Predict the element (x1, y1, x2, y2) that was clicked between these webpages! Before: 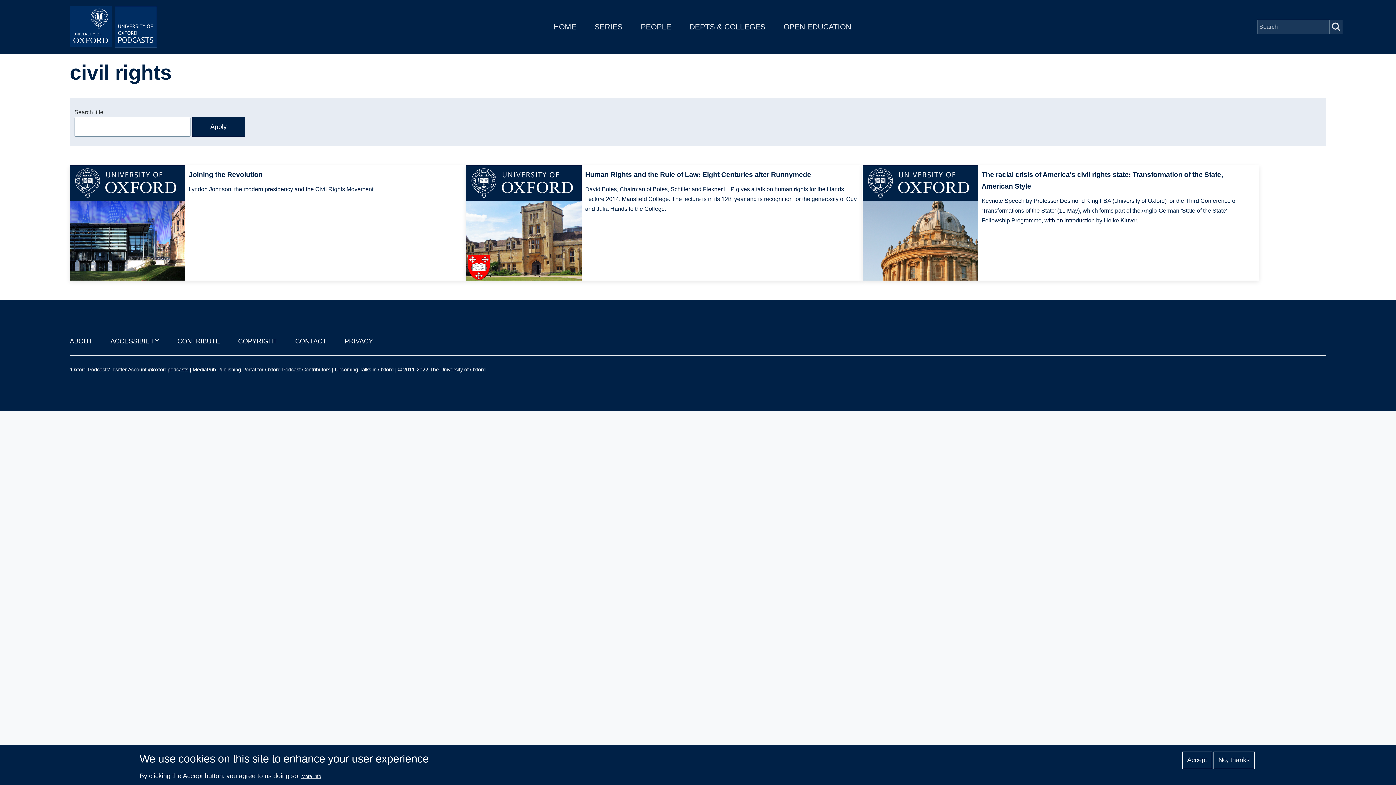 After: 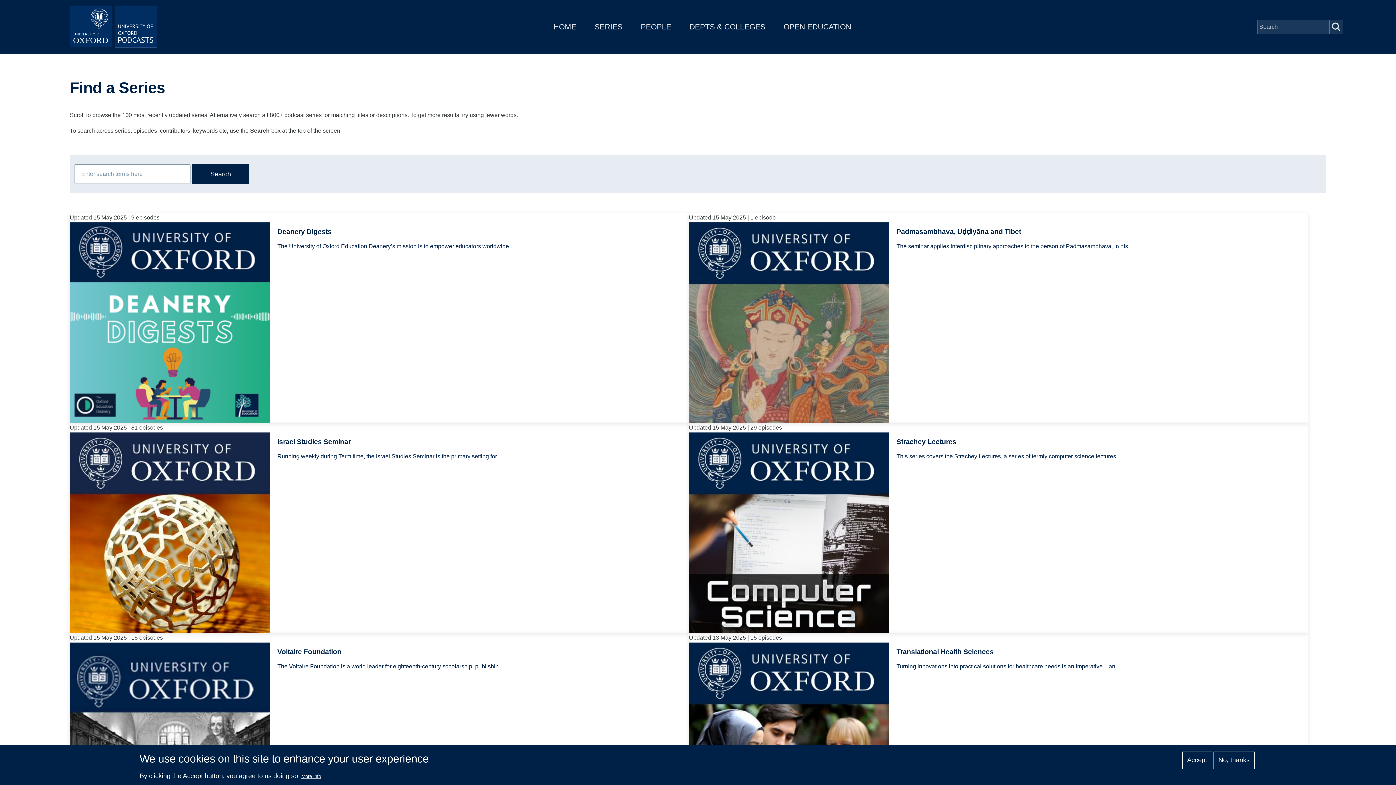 Action: bbox: (594, 22, 622, 30) label: SERIES